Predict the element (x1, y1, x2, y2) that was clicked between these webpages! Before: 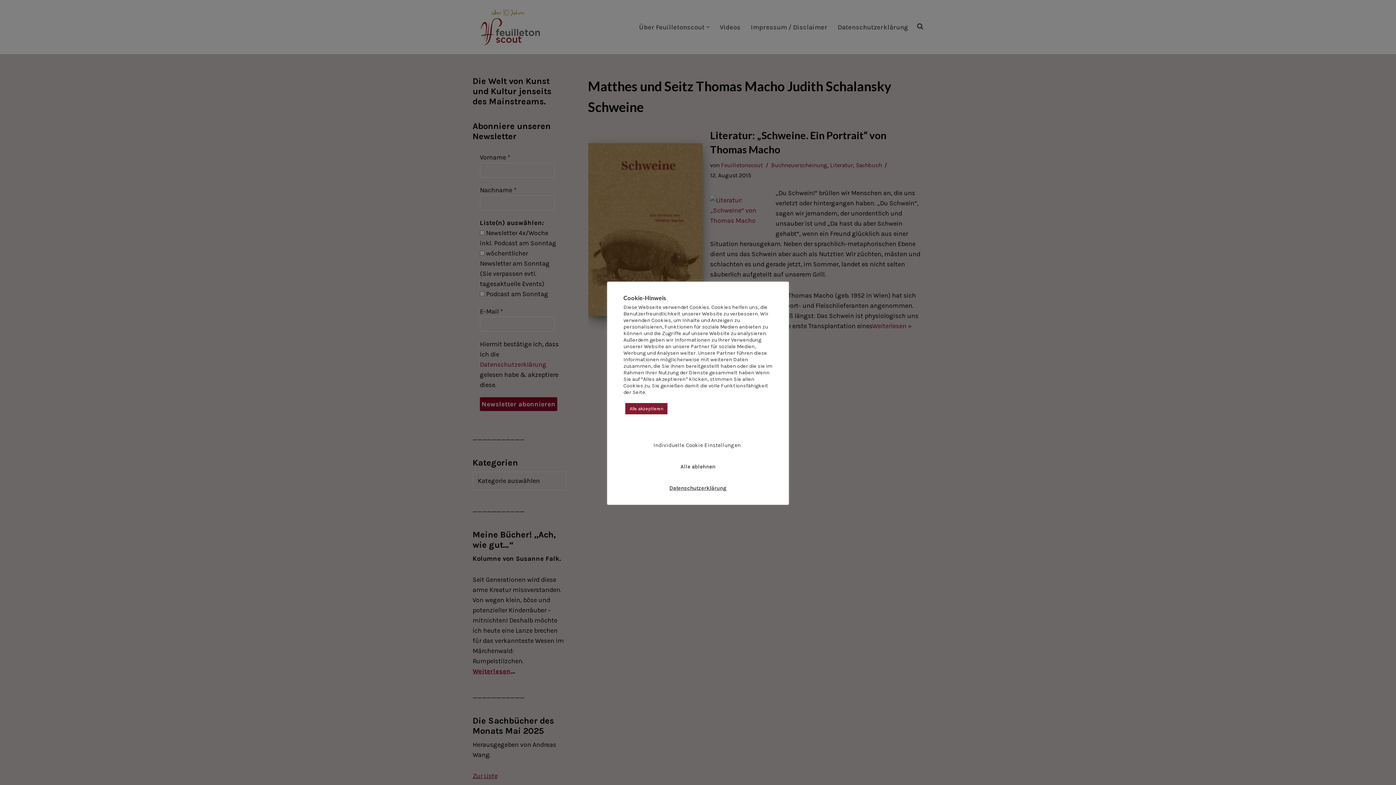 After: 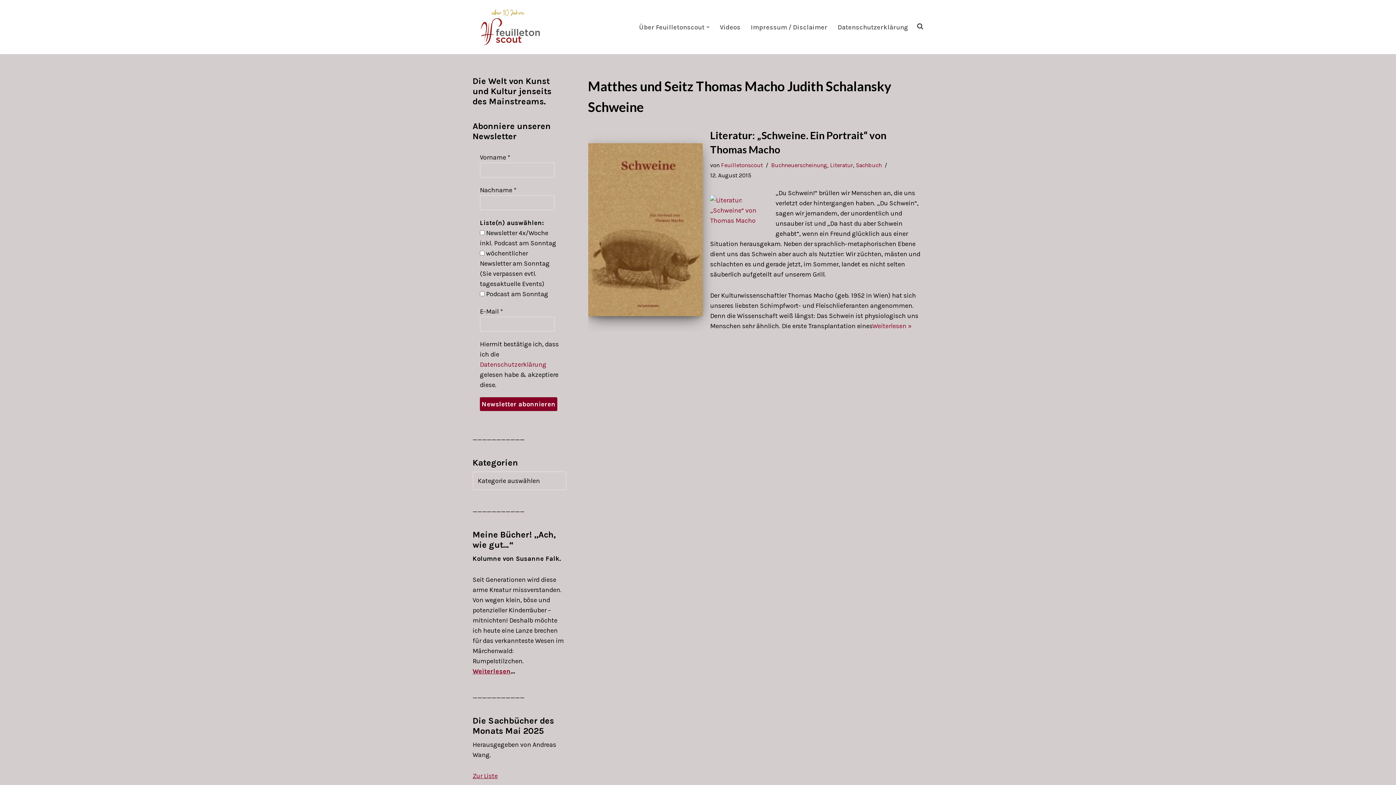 Action: bbox: (625, 403, 667, 414) label: Alle akzeptieren